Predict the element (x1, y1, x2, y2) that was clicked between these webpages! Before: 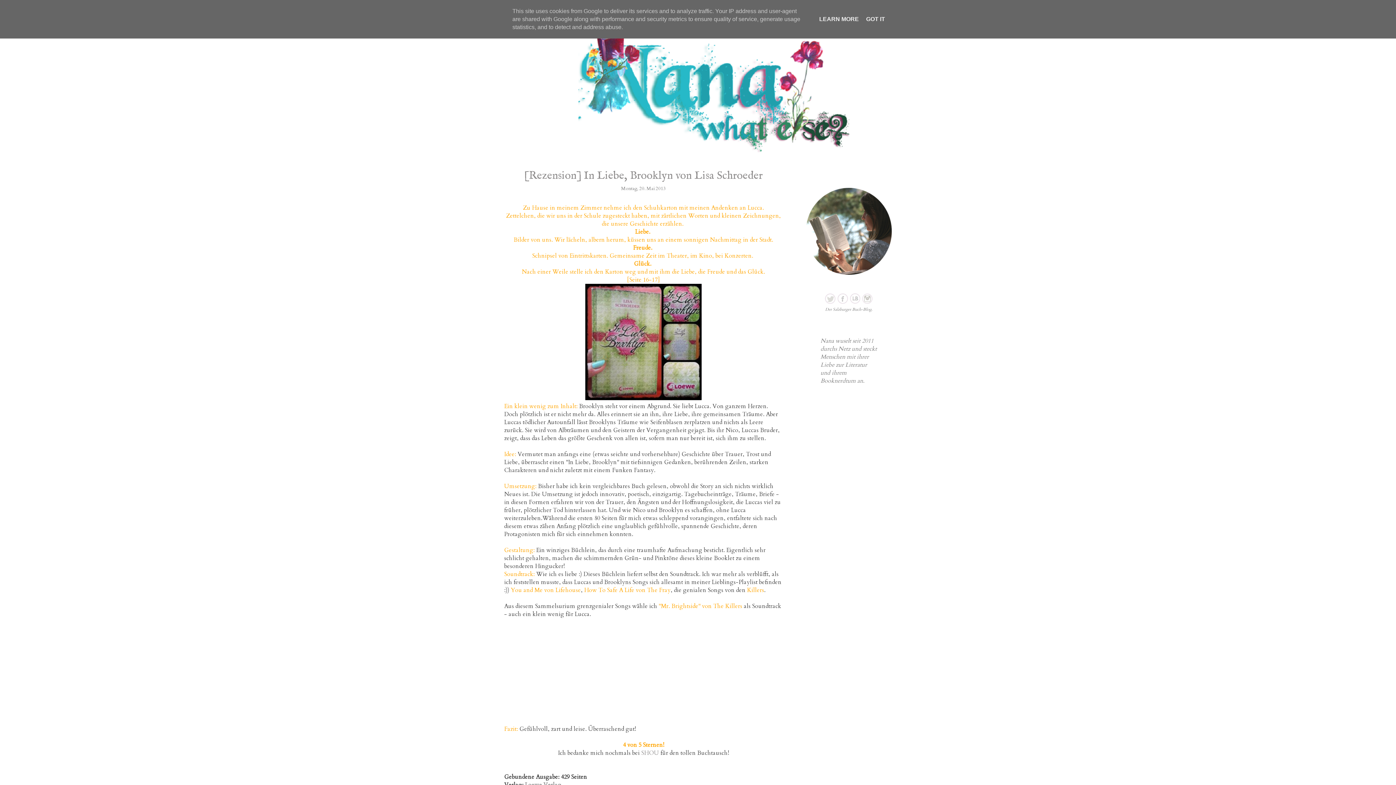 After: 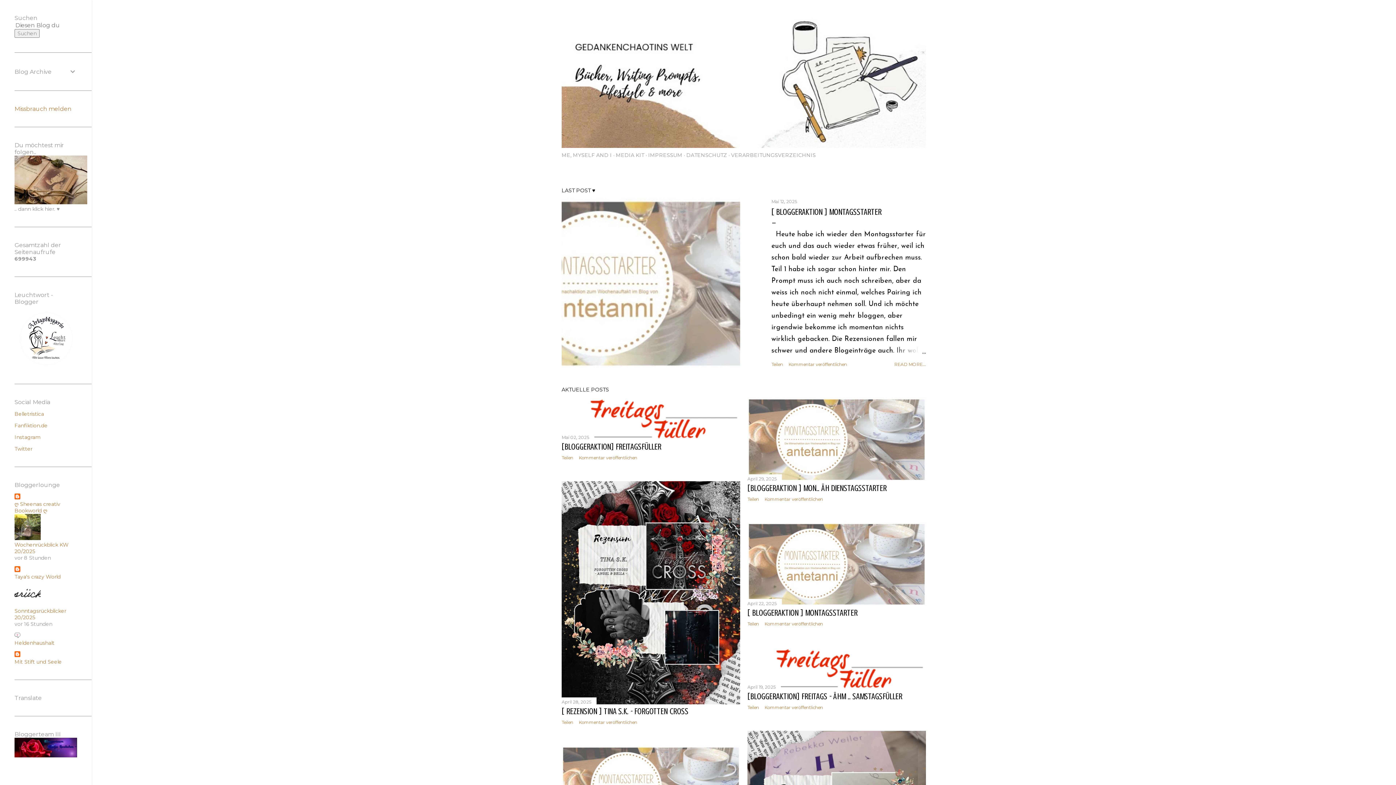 Action: bbox: (641, 749, 659, 757) label: SHOU